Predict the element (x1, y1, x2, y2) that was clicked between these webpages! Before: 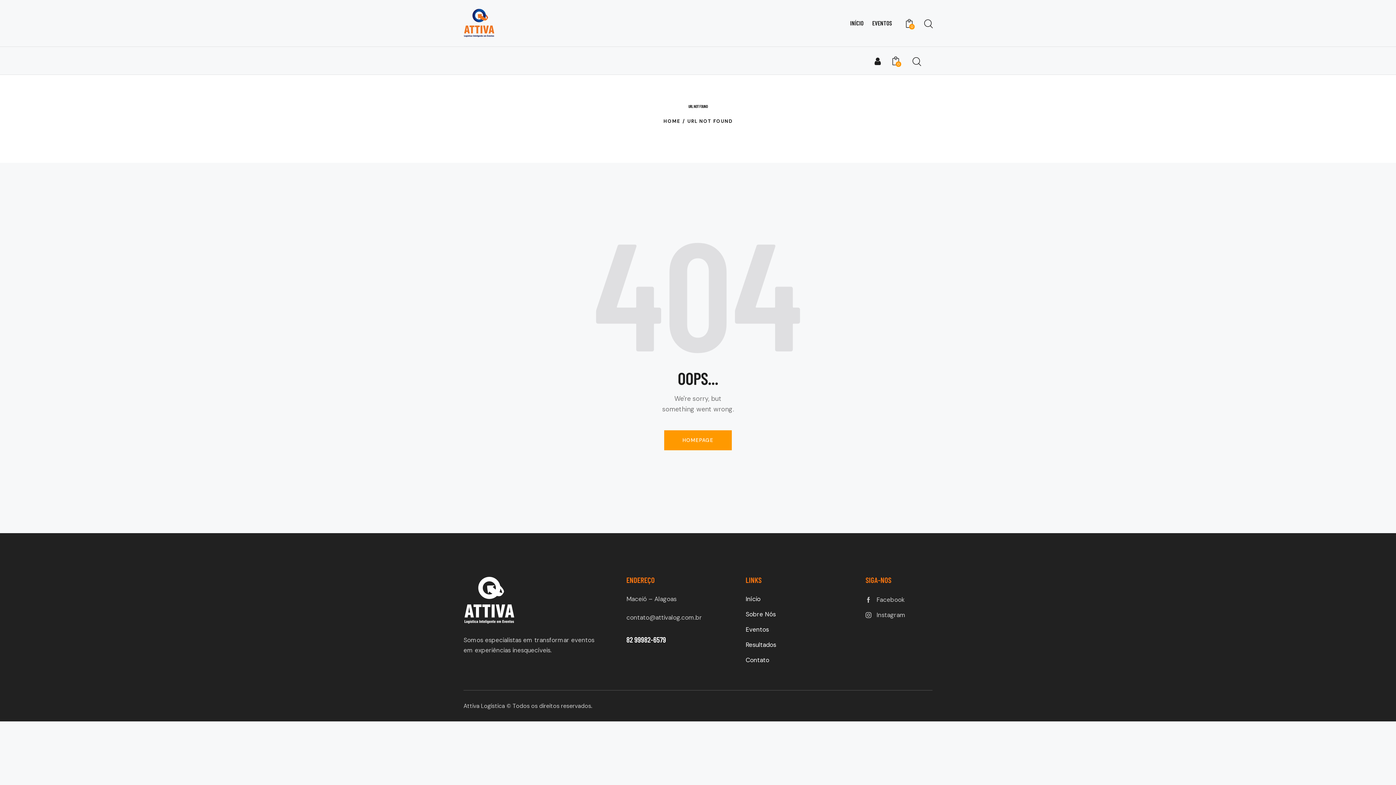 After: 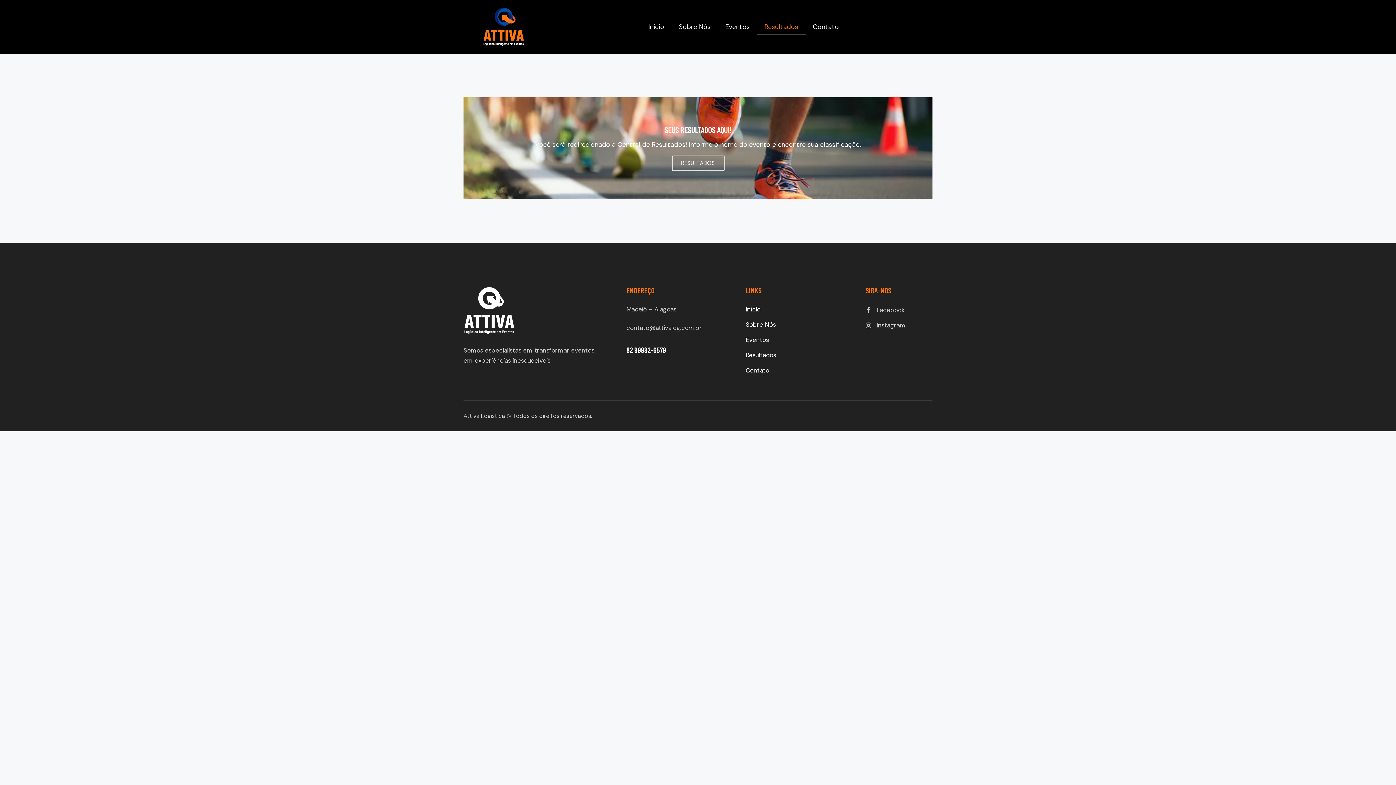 Action: label: Resultados bbox: (745, 640, 776, 650)